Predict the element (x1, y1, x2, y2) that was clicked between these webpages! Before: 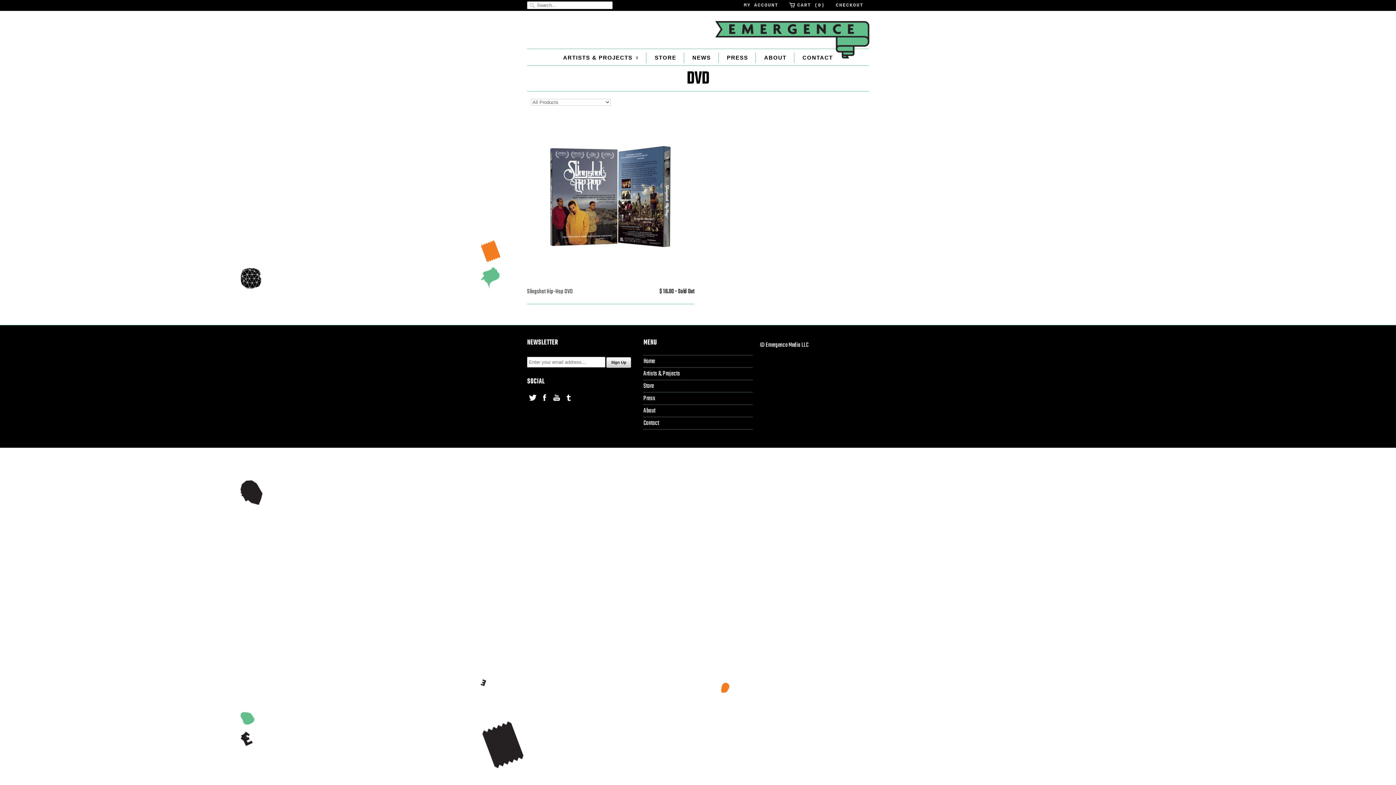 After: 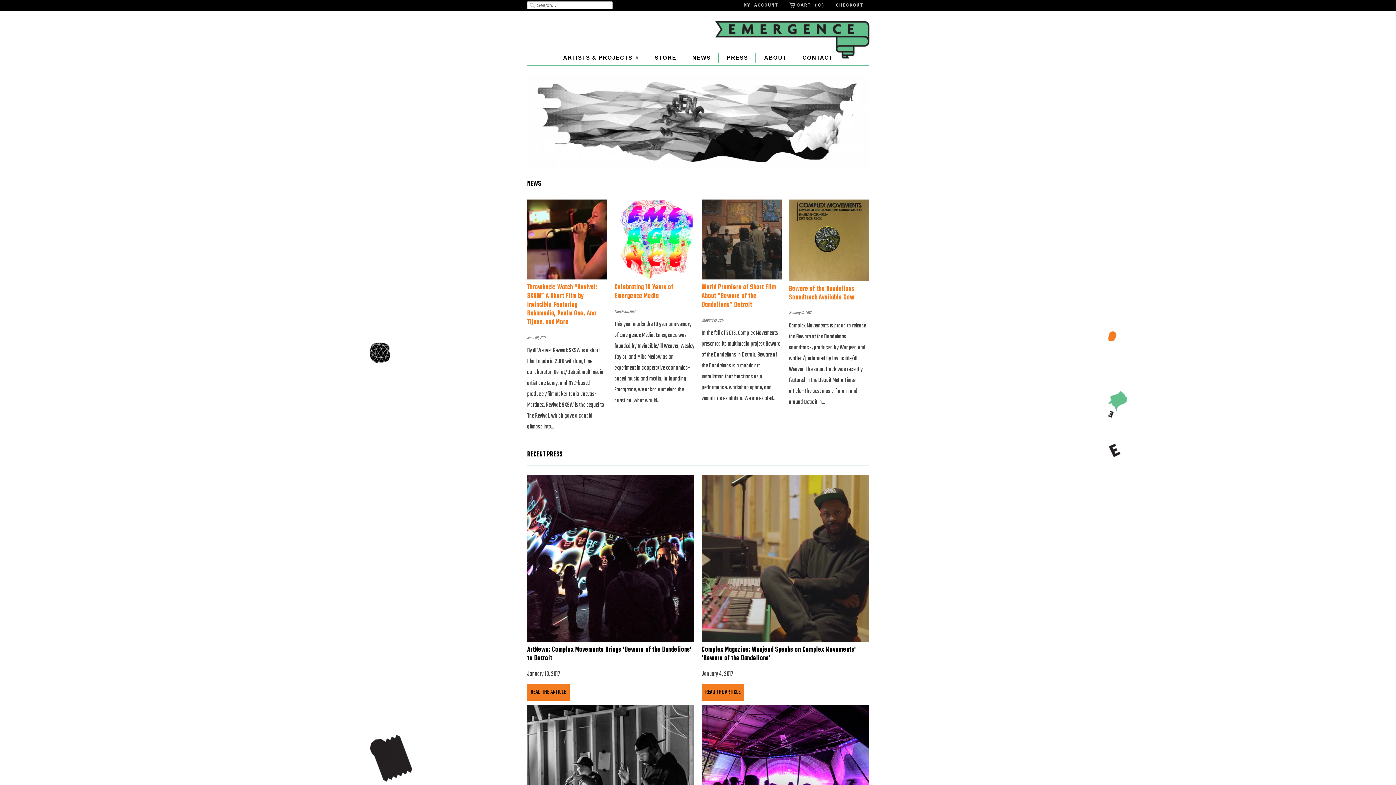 Action: bbox: (711, 14, 872, 65)